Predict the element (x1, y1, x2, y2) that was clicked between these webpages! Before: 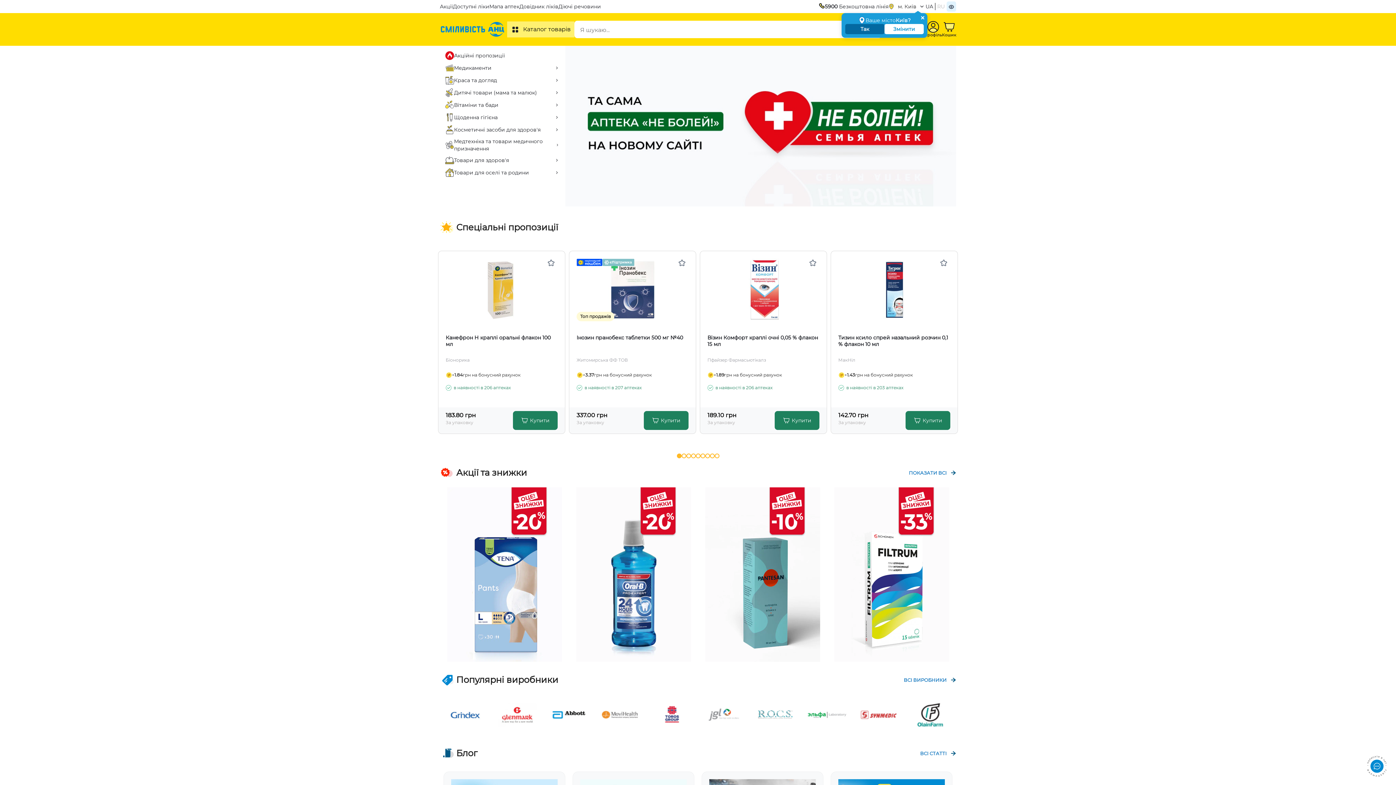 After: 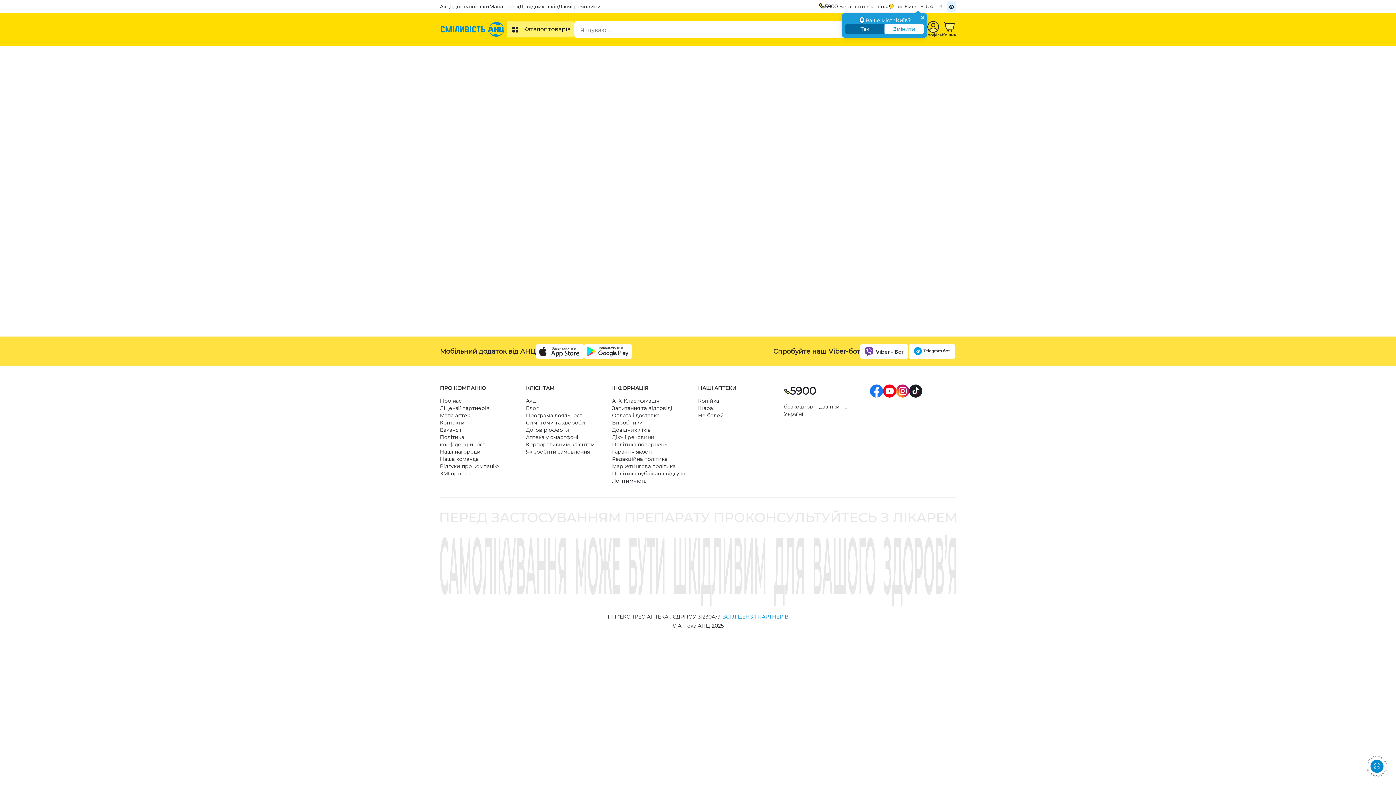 Action: bbox: (598, 694, 642, 735)